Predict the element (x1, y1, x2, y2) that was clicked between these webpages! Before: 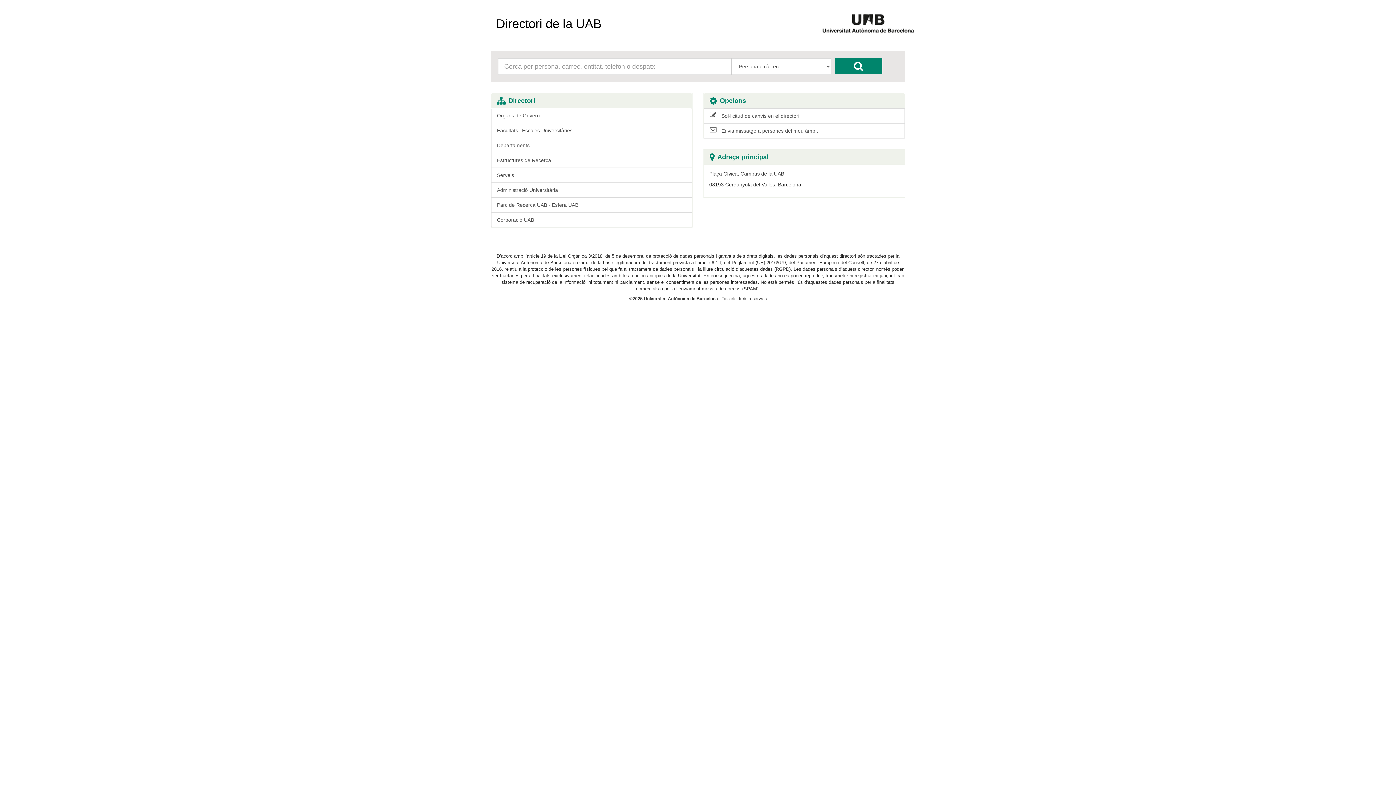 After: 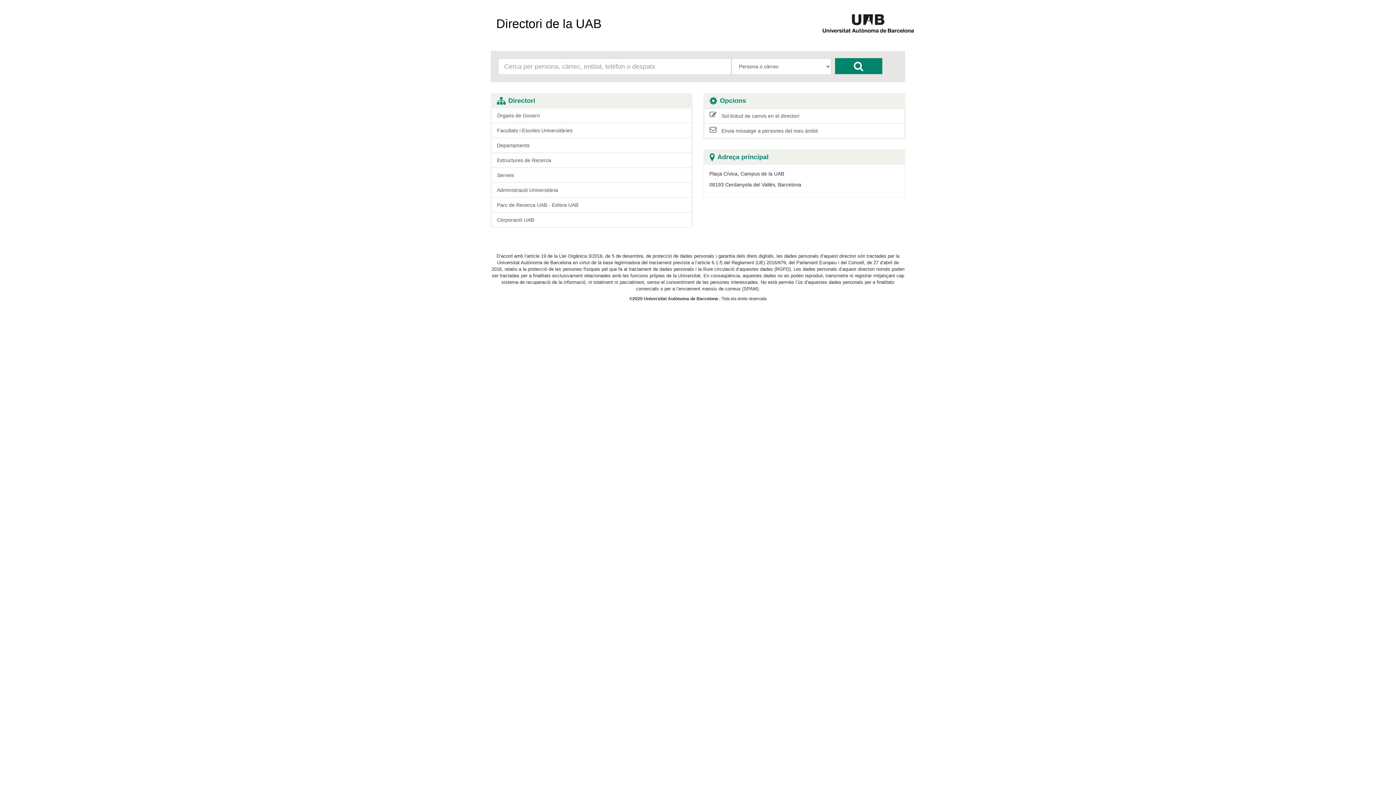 Action: bbox: (490, 14, 607, 32) label: Directori de la UAB